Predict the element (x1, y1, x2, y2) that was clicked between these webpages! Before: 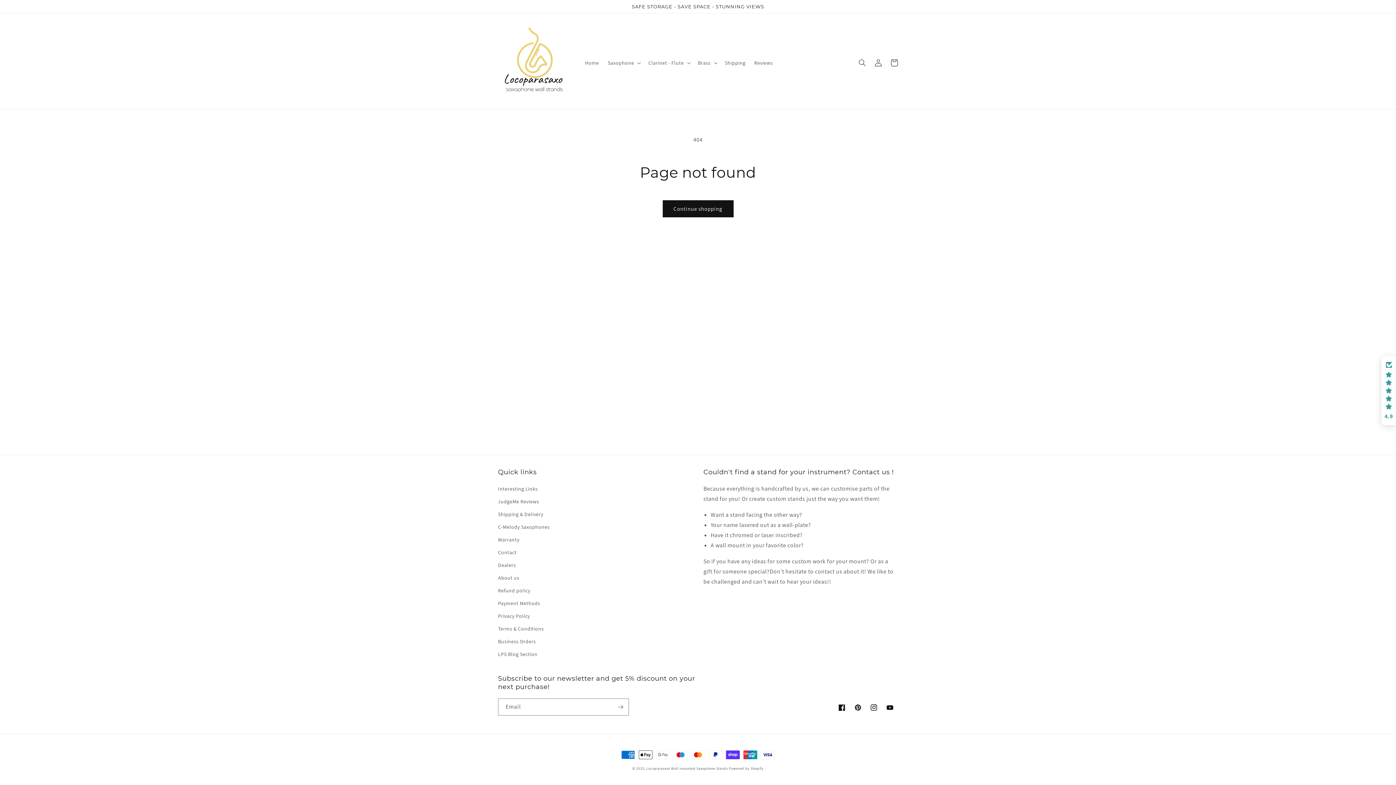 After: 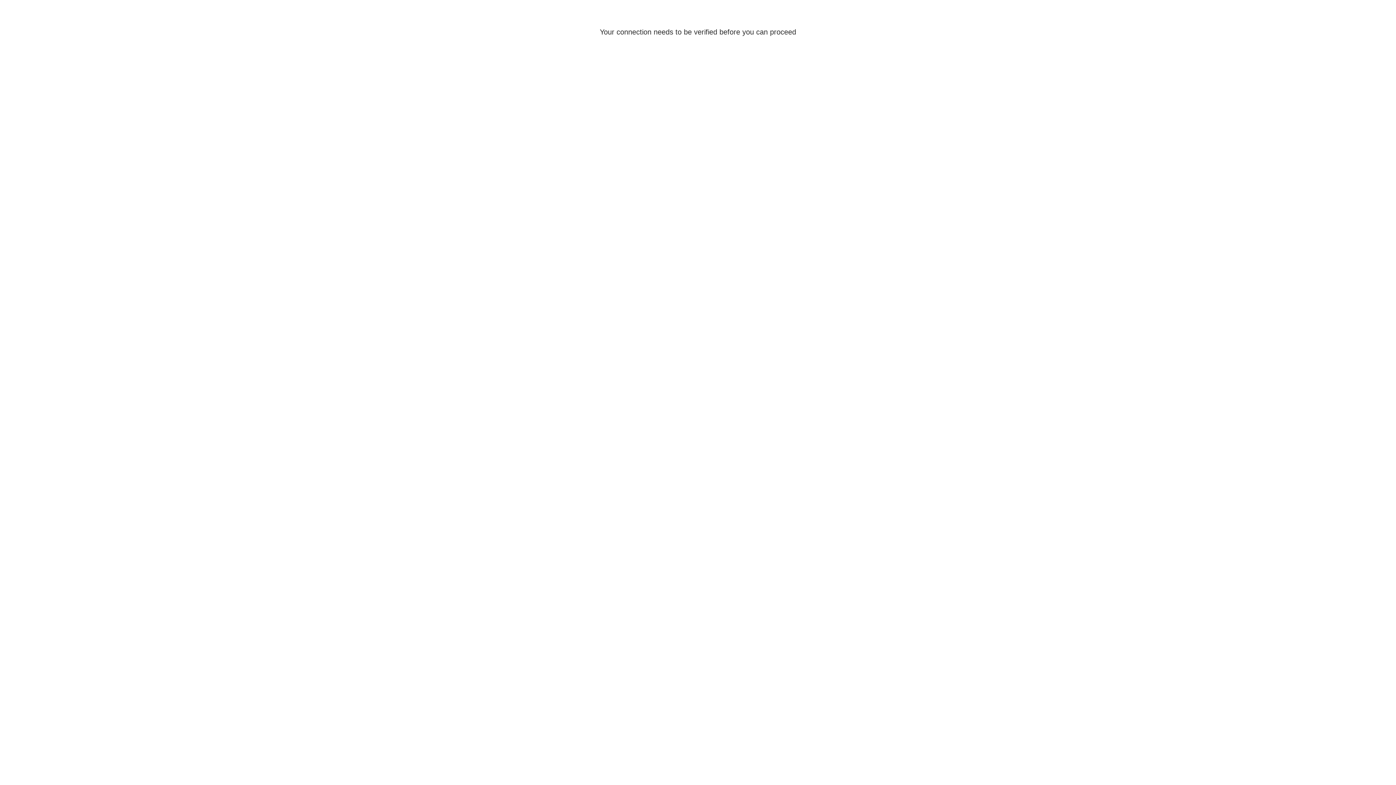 Action: bbox: (498, 559, 516, 572) label: Dealers